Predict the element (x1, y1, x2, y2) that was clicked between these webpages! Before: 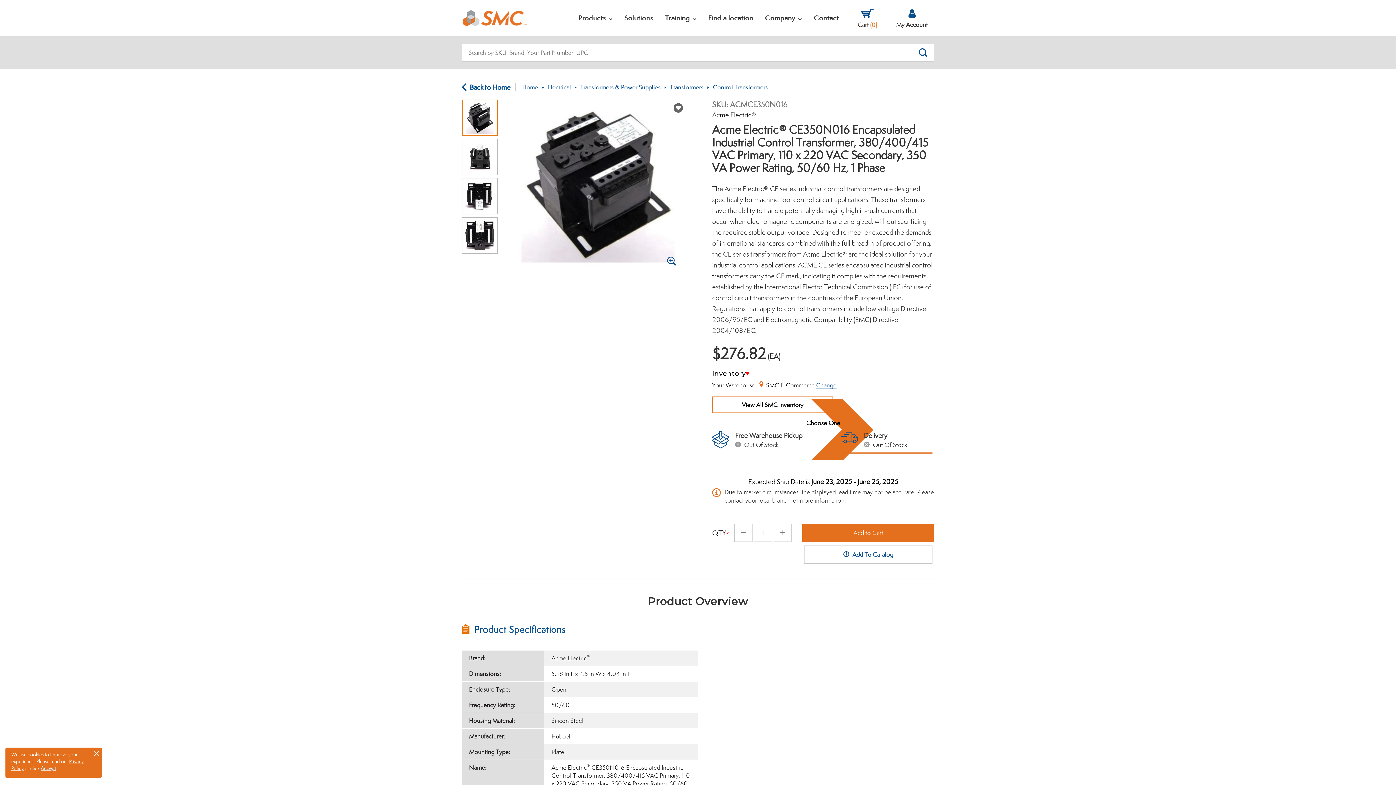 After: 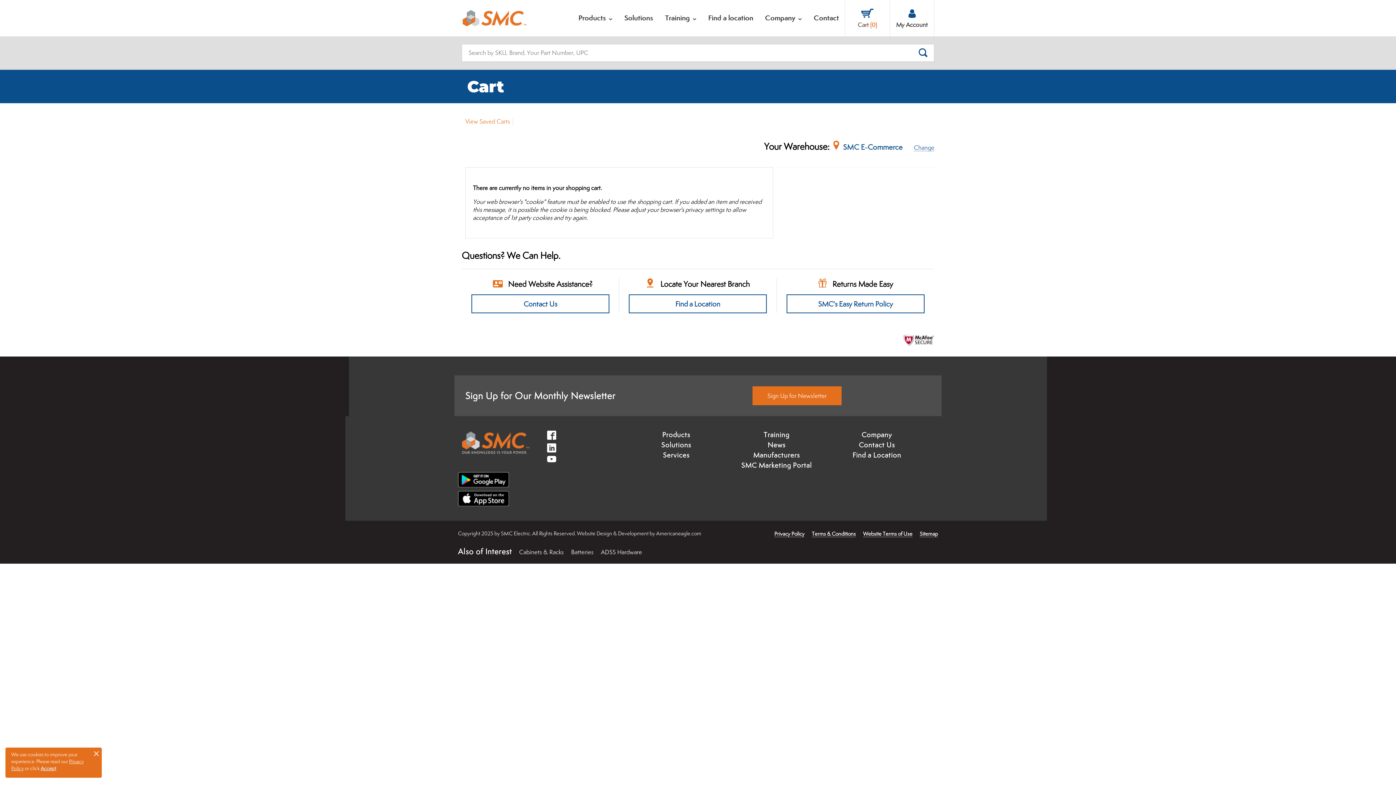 Action: bbox: (845, 0, 889, 36) label: Cart (0)